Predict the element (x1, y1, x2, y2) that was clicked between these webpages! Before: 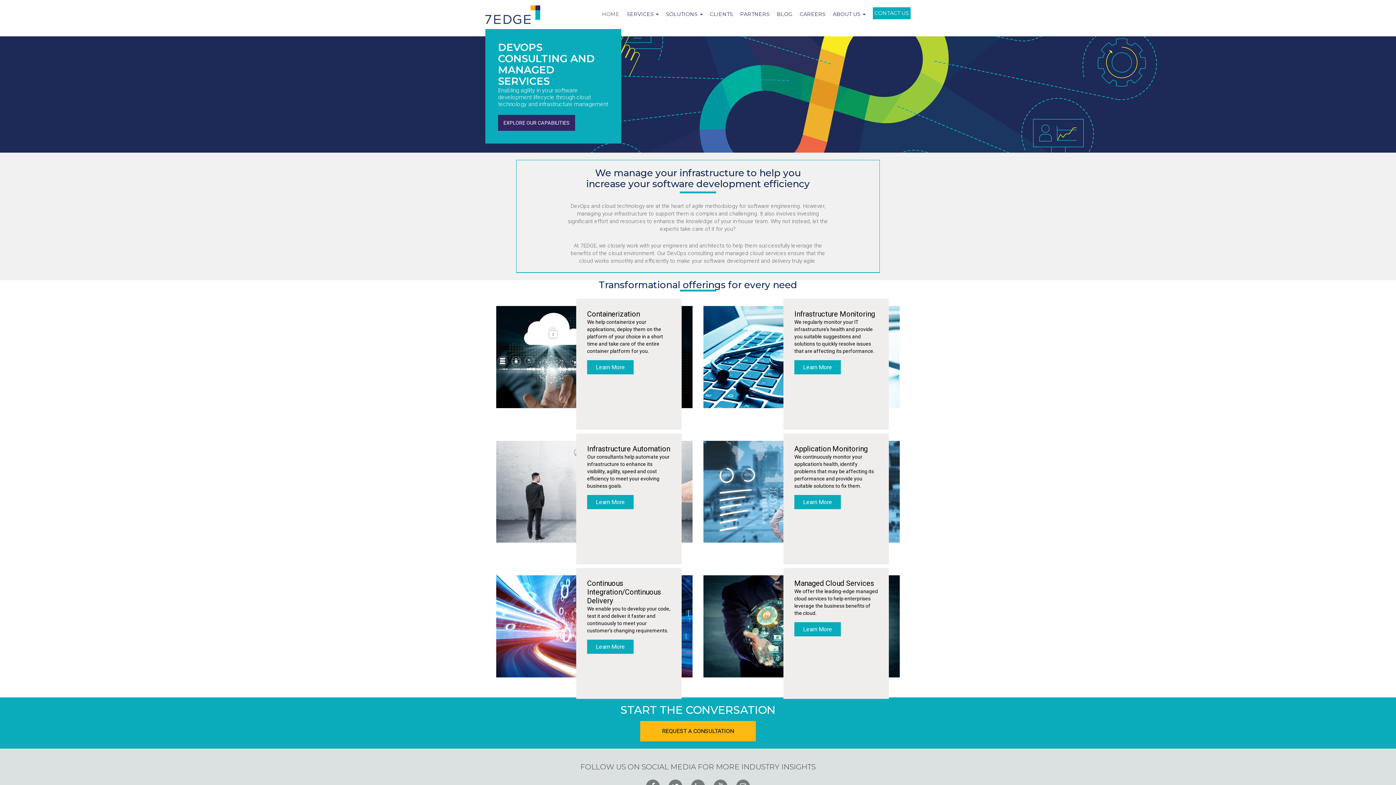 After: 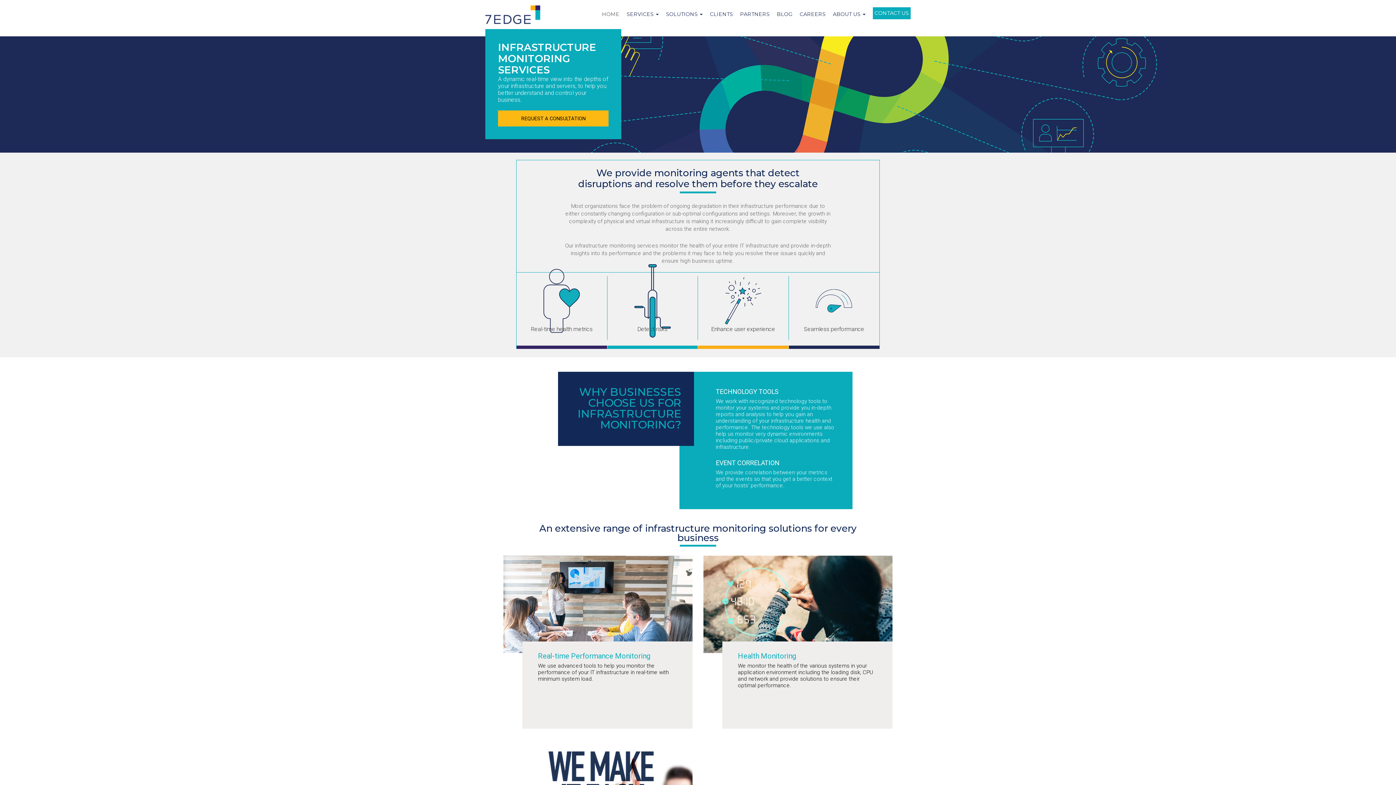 Action: label:  Learn More  bbox: (794, 360, 841, 374)